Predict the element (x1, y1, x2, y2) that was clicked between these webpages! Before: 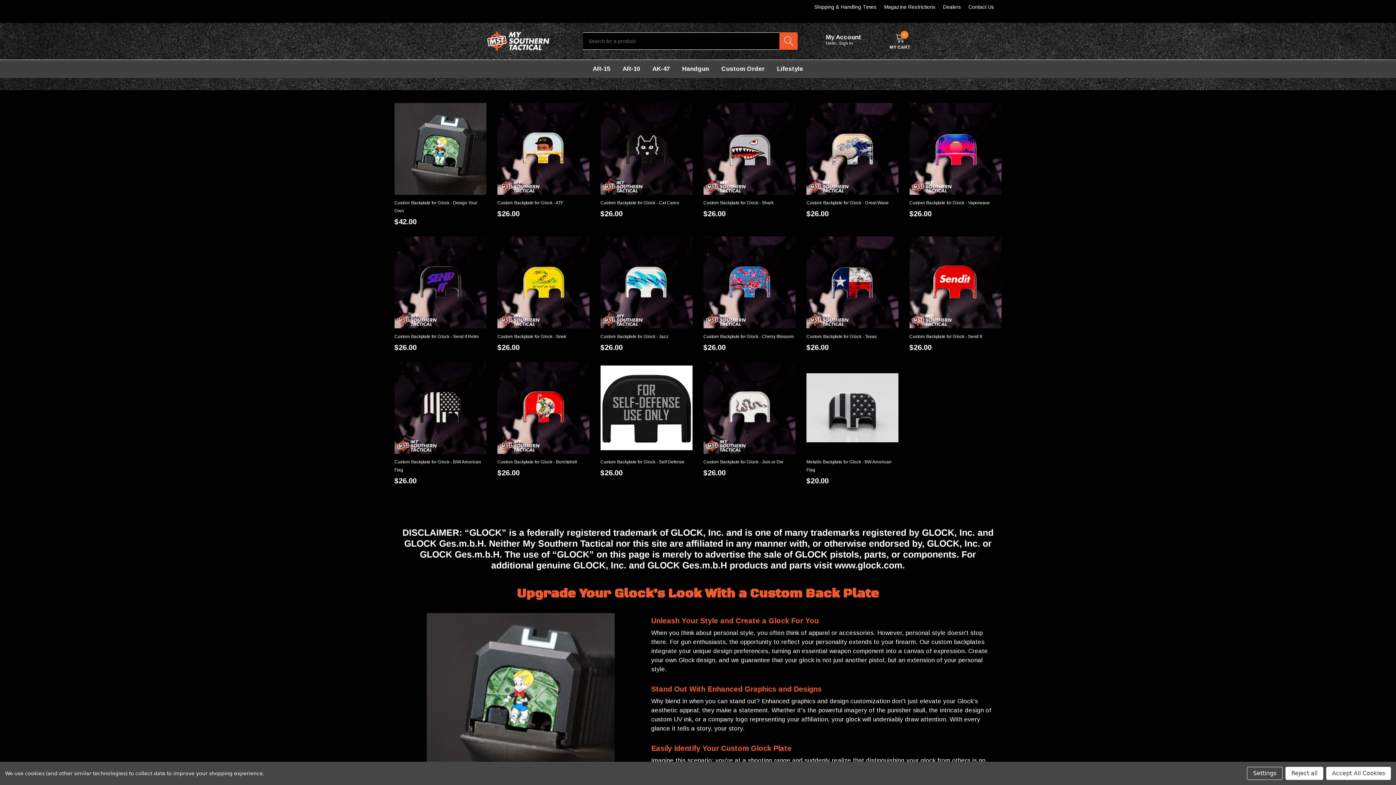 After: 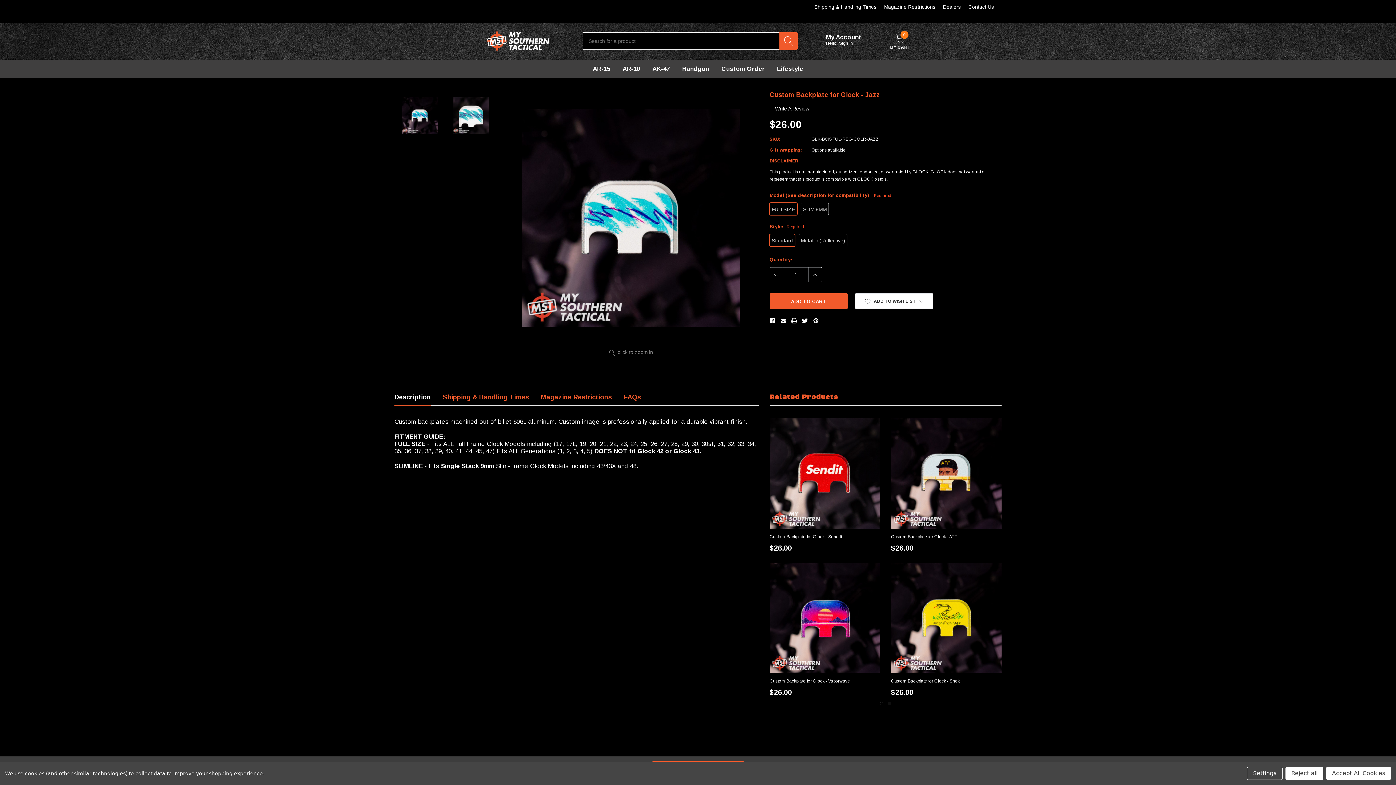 Action: label: product link bbox: (600, 236, 692, 328)